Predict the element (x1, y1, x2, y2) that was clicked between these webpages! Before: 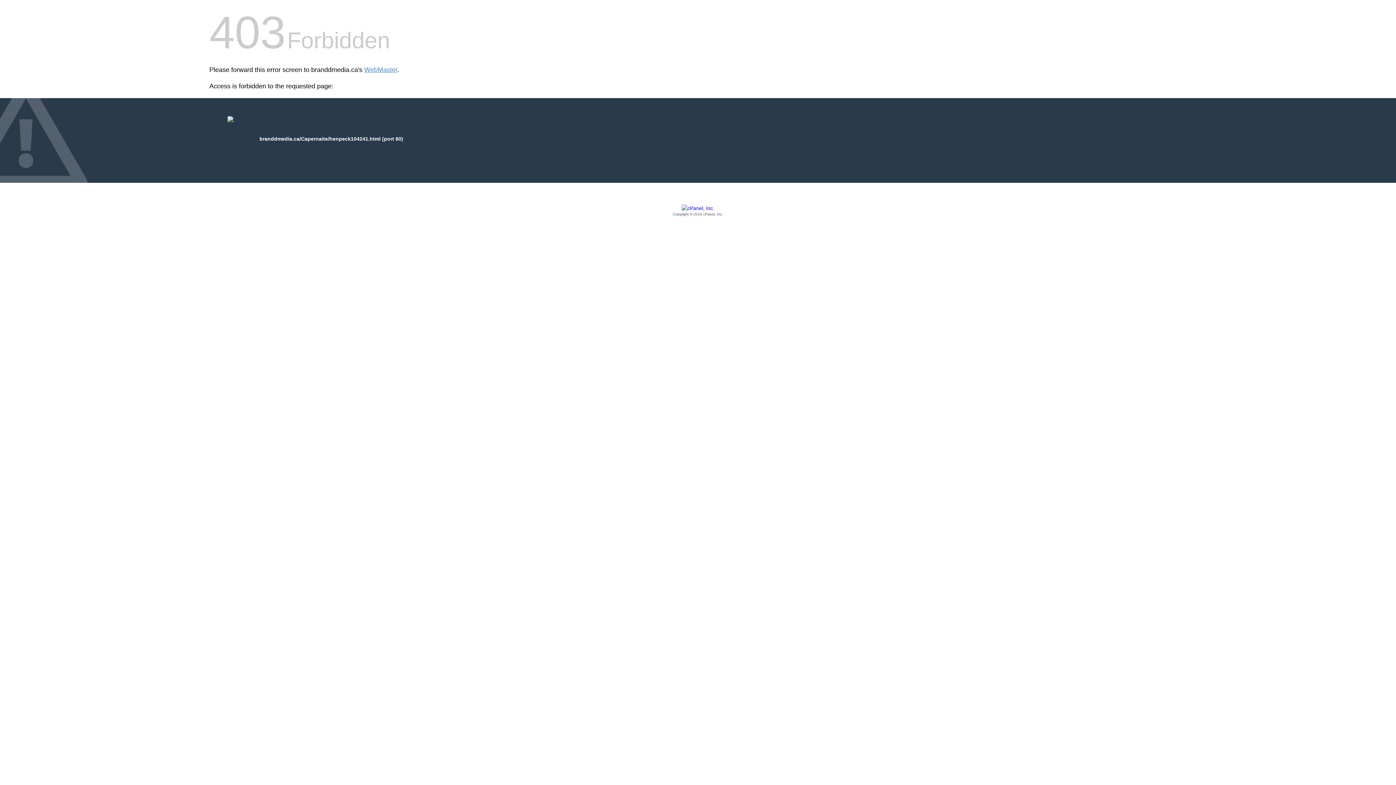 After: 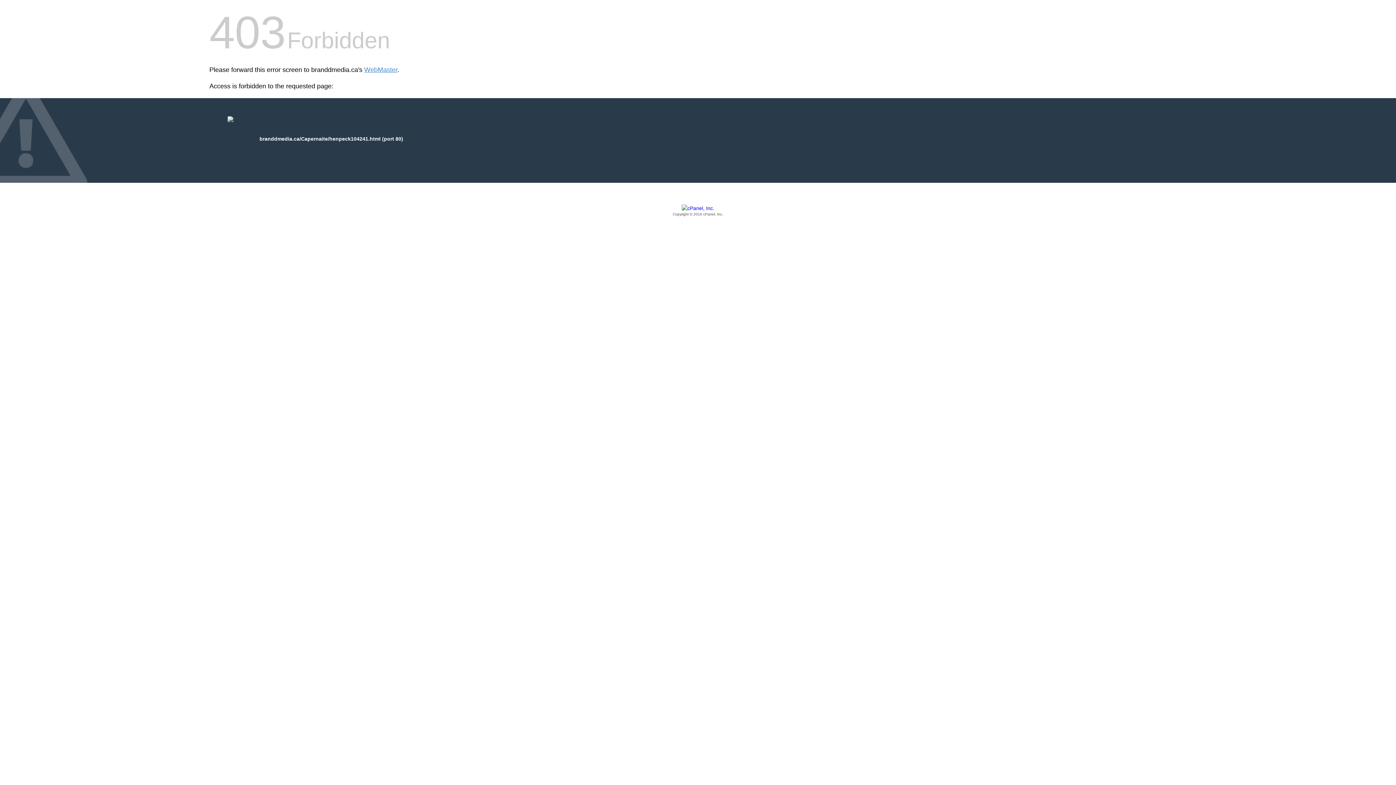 Action: label: Copyright © 2016 cPanel, Inc. bbox: (209, 205, 1186, 217)